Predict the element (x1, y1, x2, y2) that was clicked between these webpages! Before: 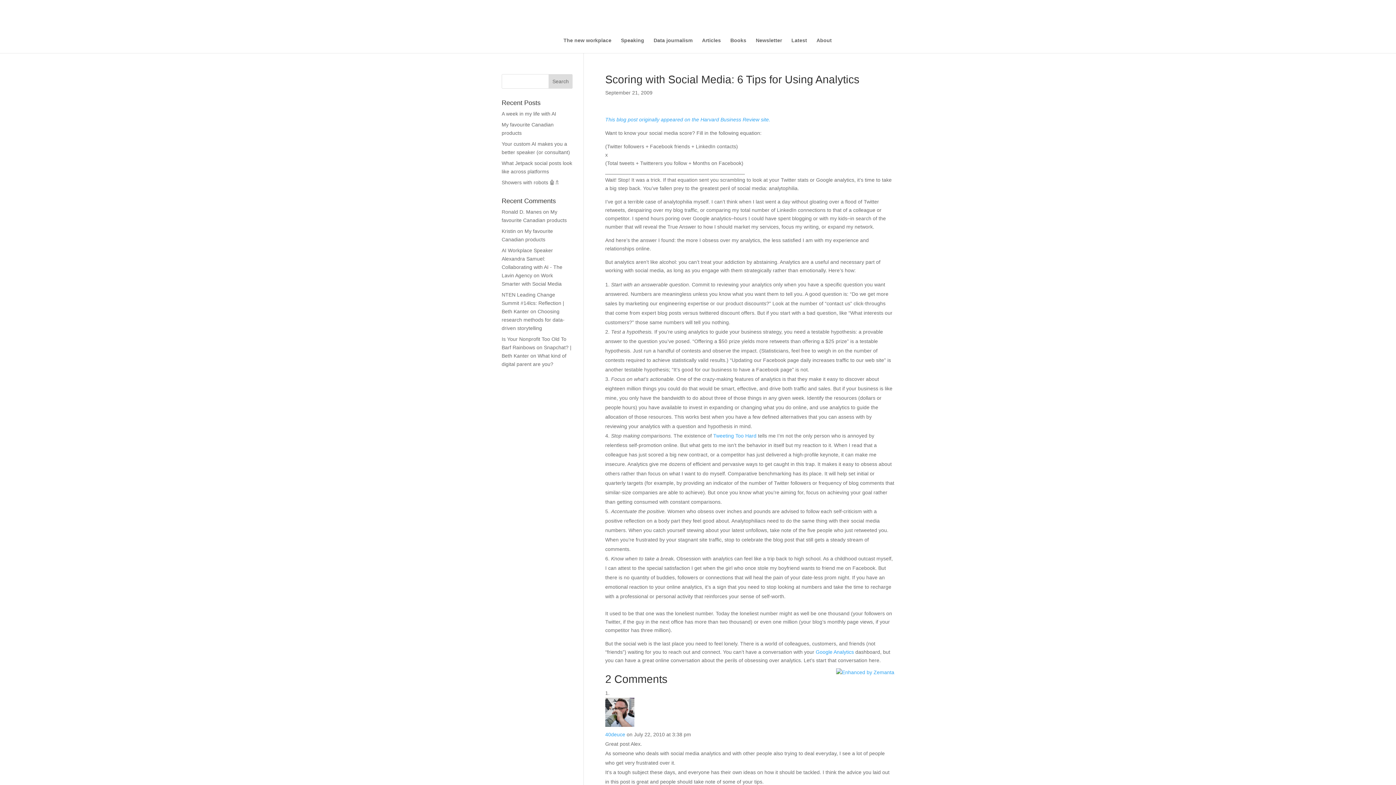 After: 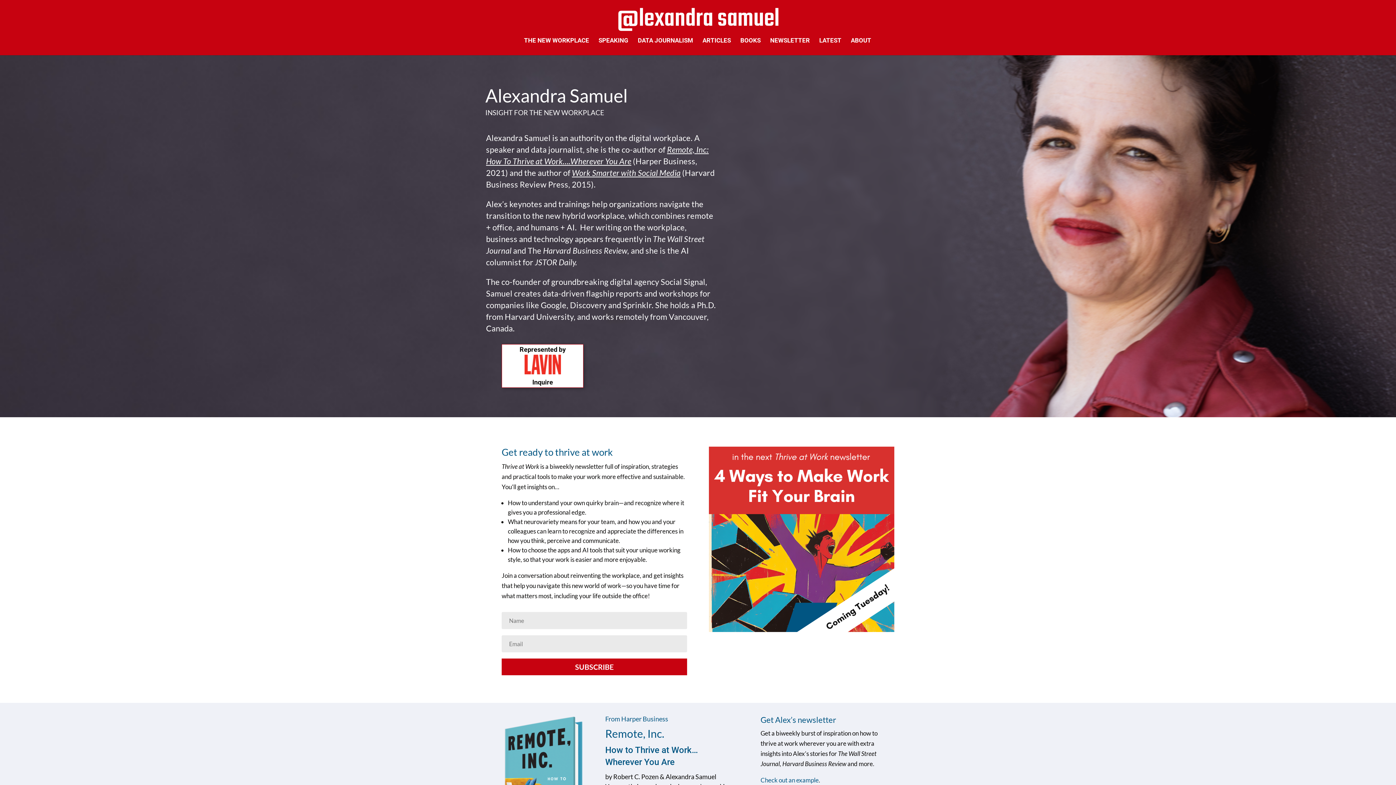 Action: bbox: (629, 14, 767, 20)